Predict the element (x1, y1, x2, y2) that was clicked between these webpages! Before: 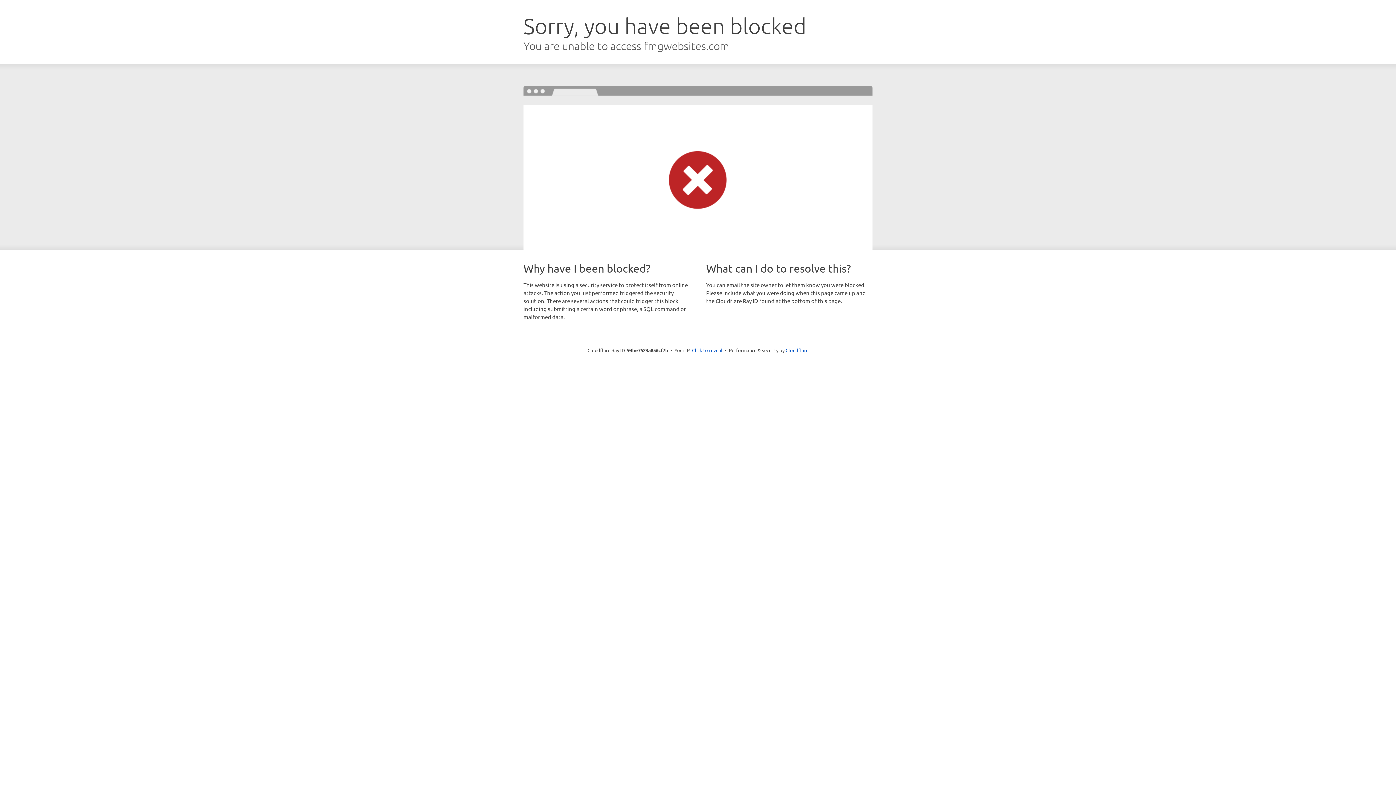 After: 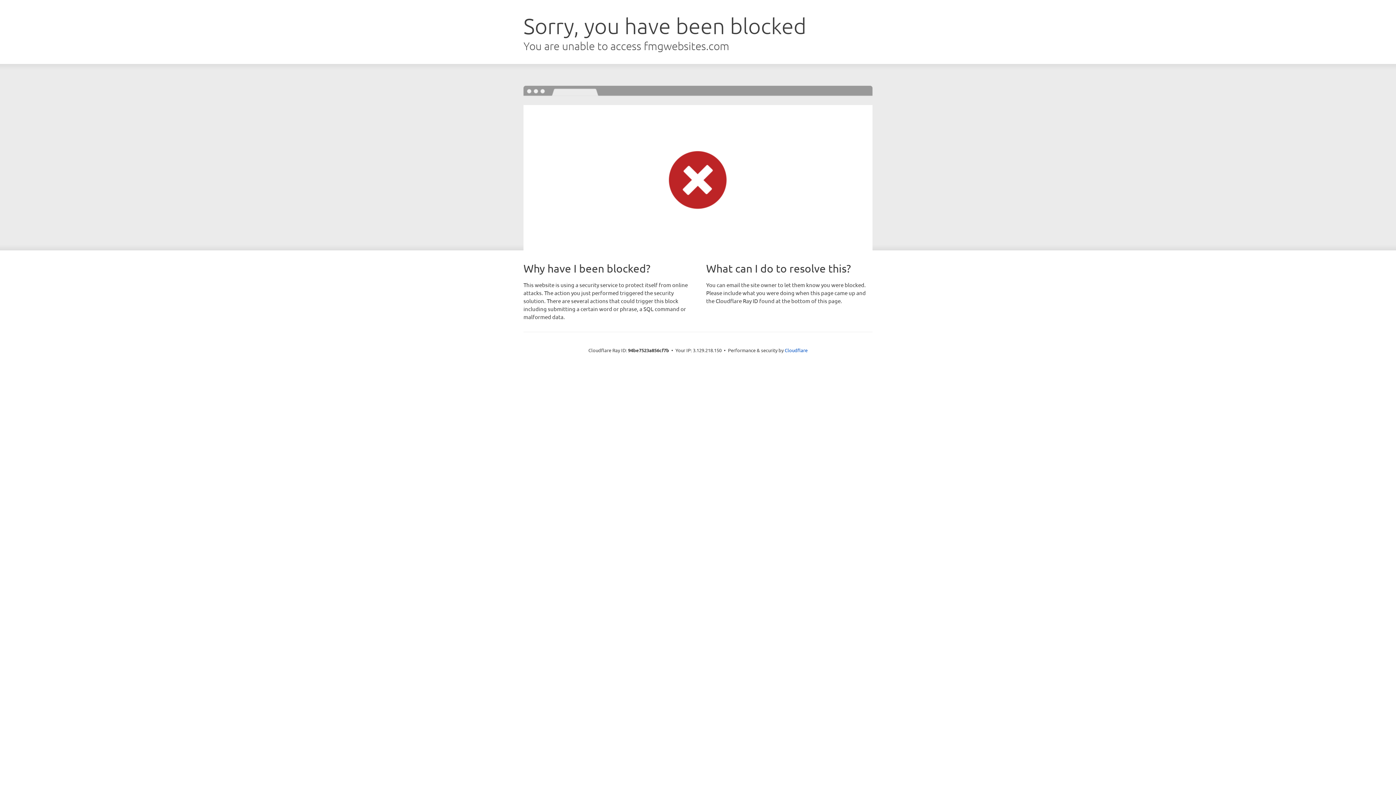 Action: bbox: (692, 346, 722, 353) label: Click to reveal